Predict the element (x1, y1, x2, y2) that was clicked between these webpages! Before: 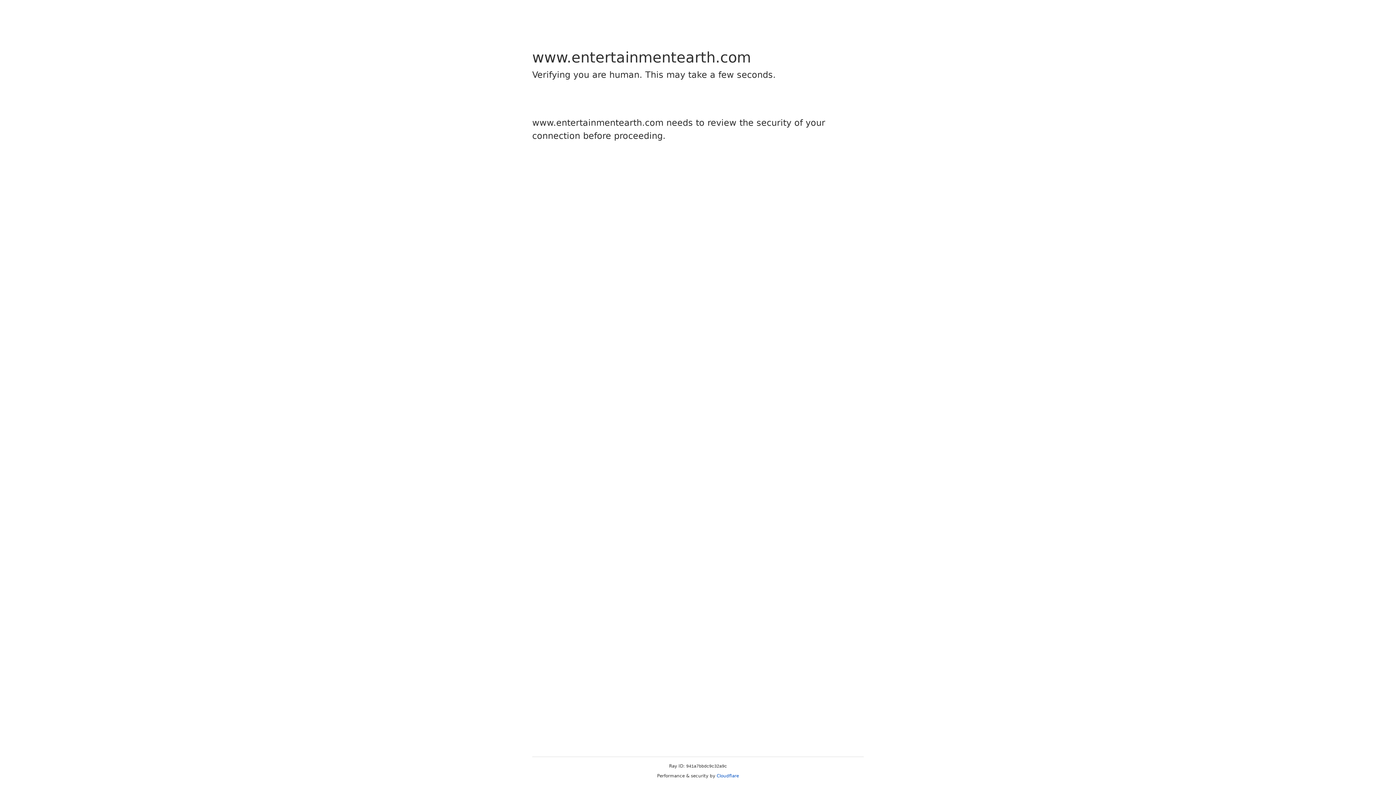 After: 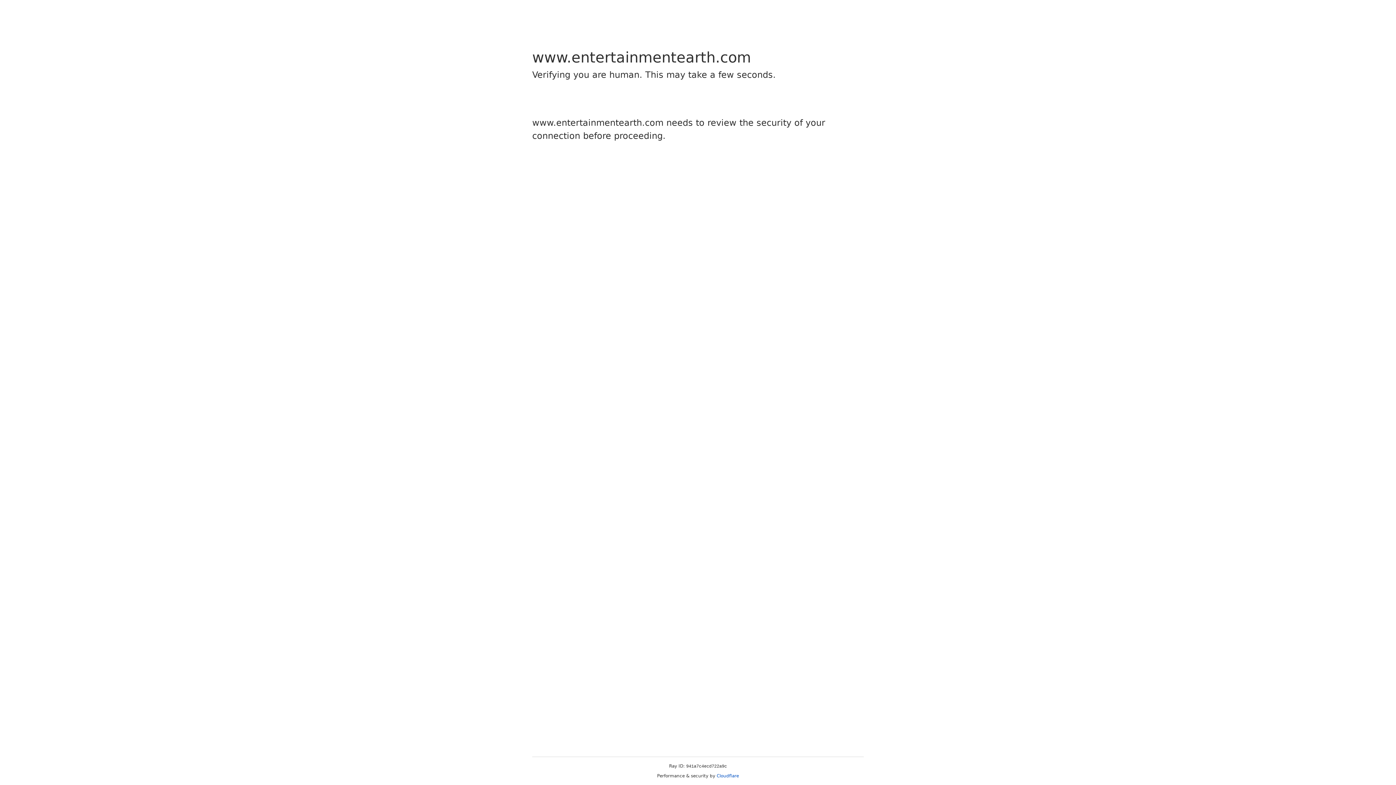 Action: label: Cloudflare bbox: (716, 773, 739, 778)